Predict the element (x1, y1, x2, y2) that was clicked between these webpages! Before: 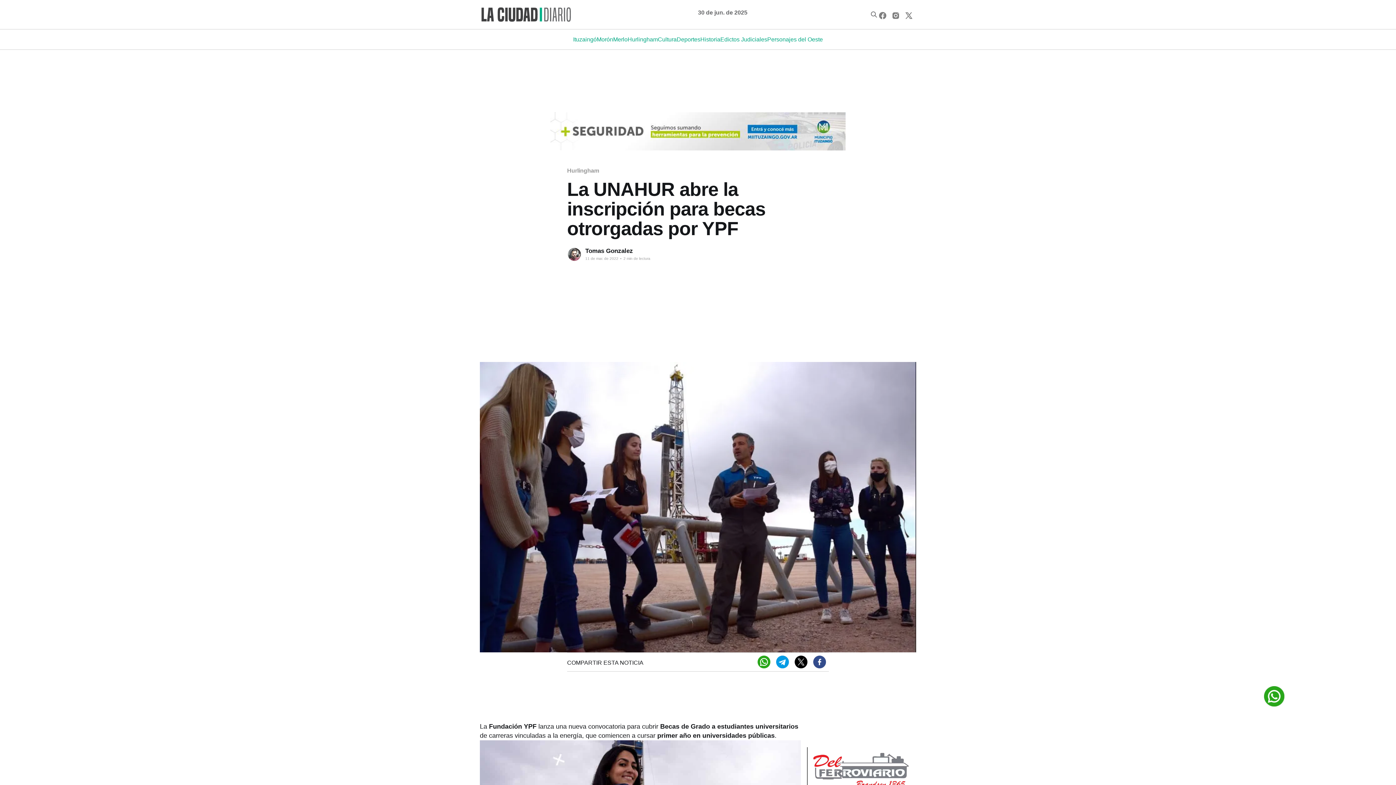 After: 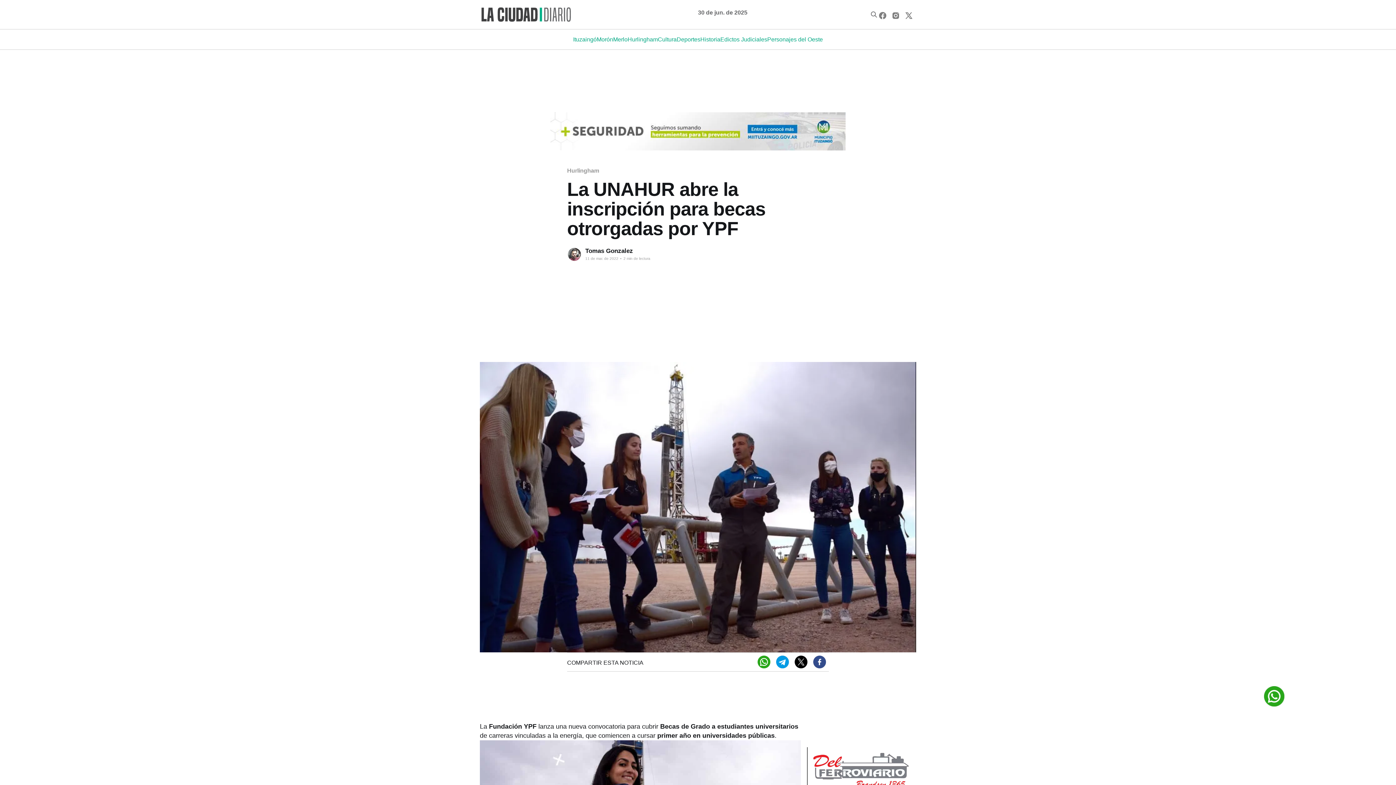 Action: bbox: (776, 656, 789, 668)